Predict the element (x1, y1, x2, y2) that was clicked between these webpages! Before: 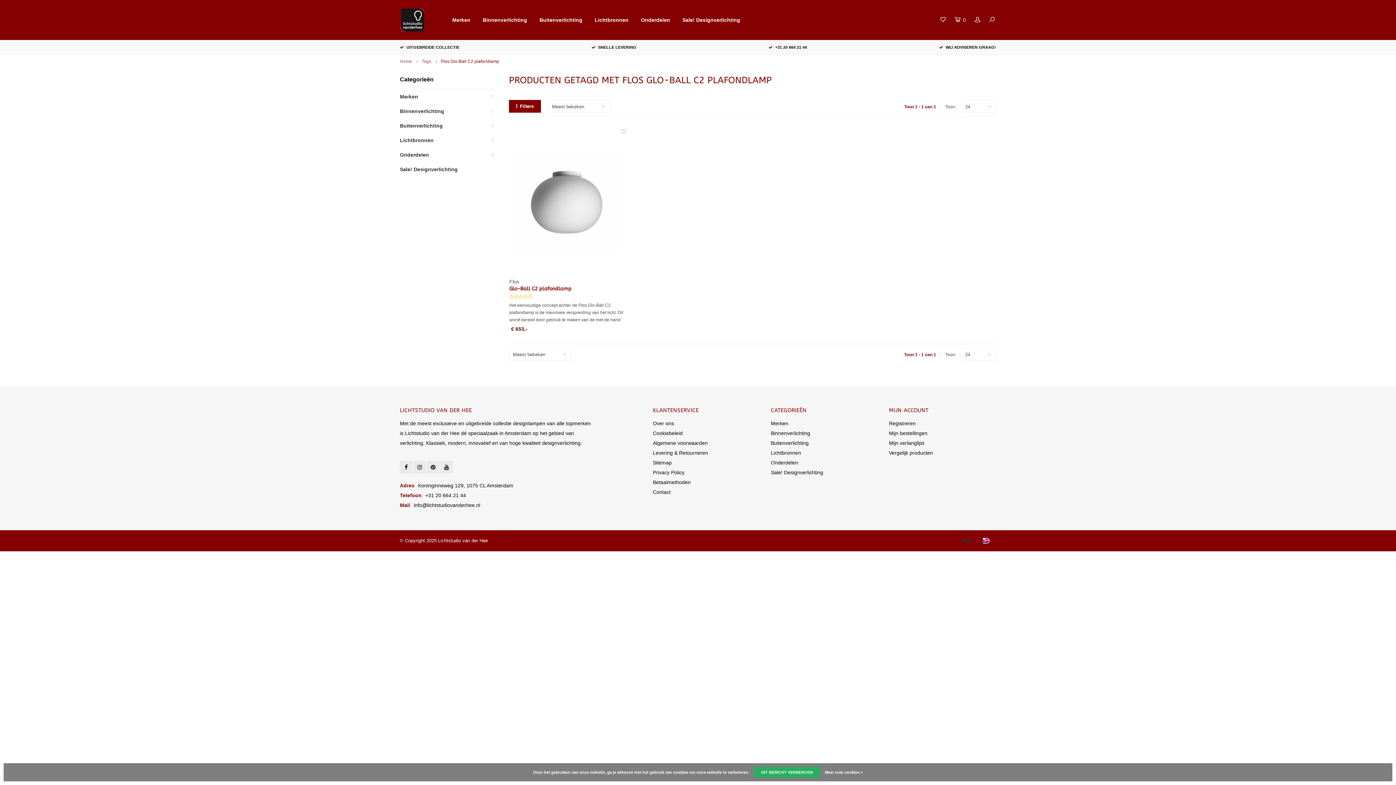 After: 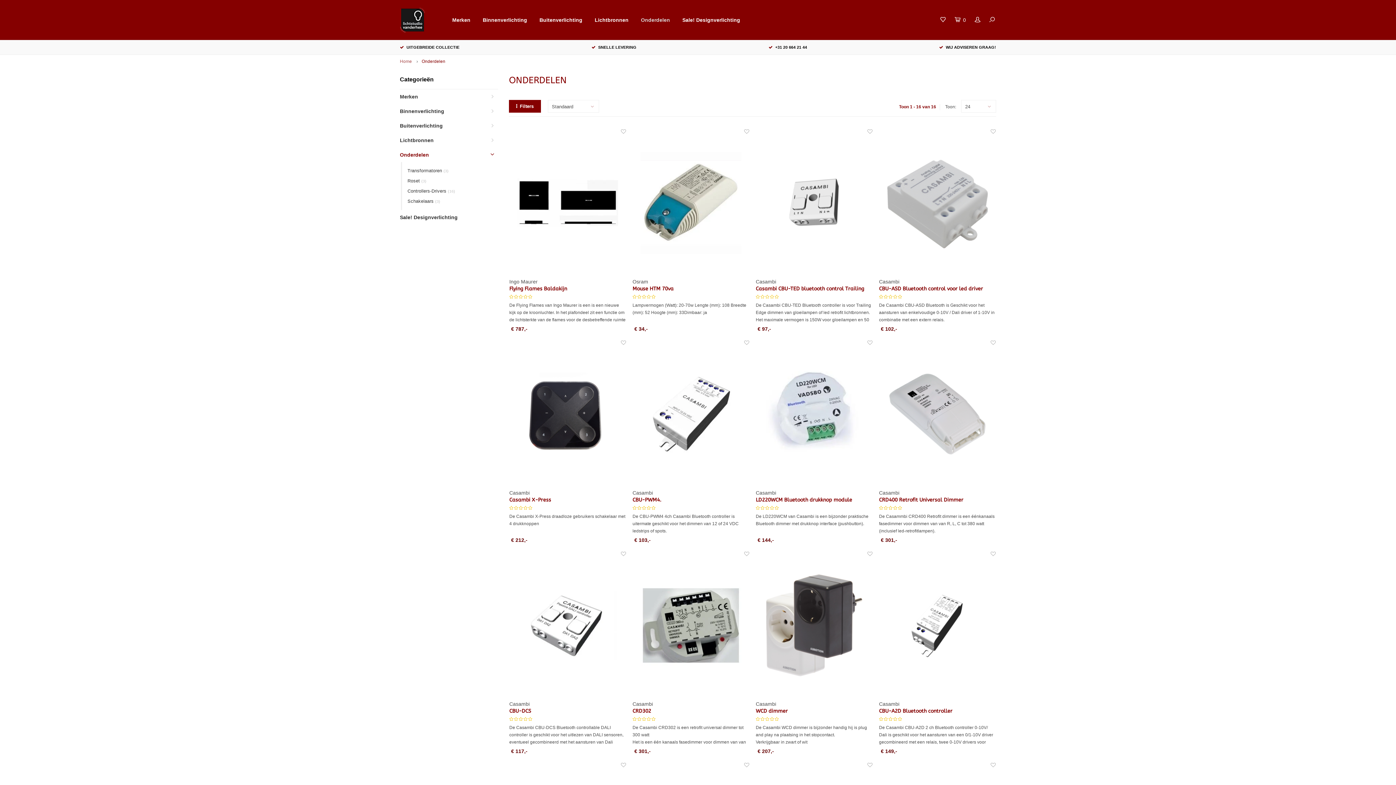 Action: bbox: (635, 13, 675, 26) label: Onderdelen